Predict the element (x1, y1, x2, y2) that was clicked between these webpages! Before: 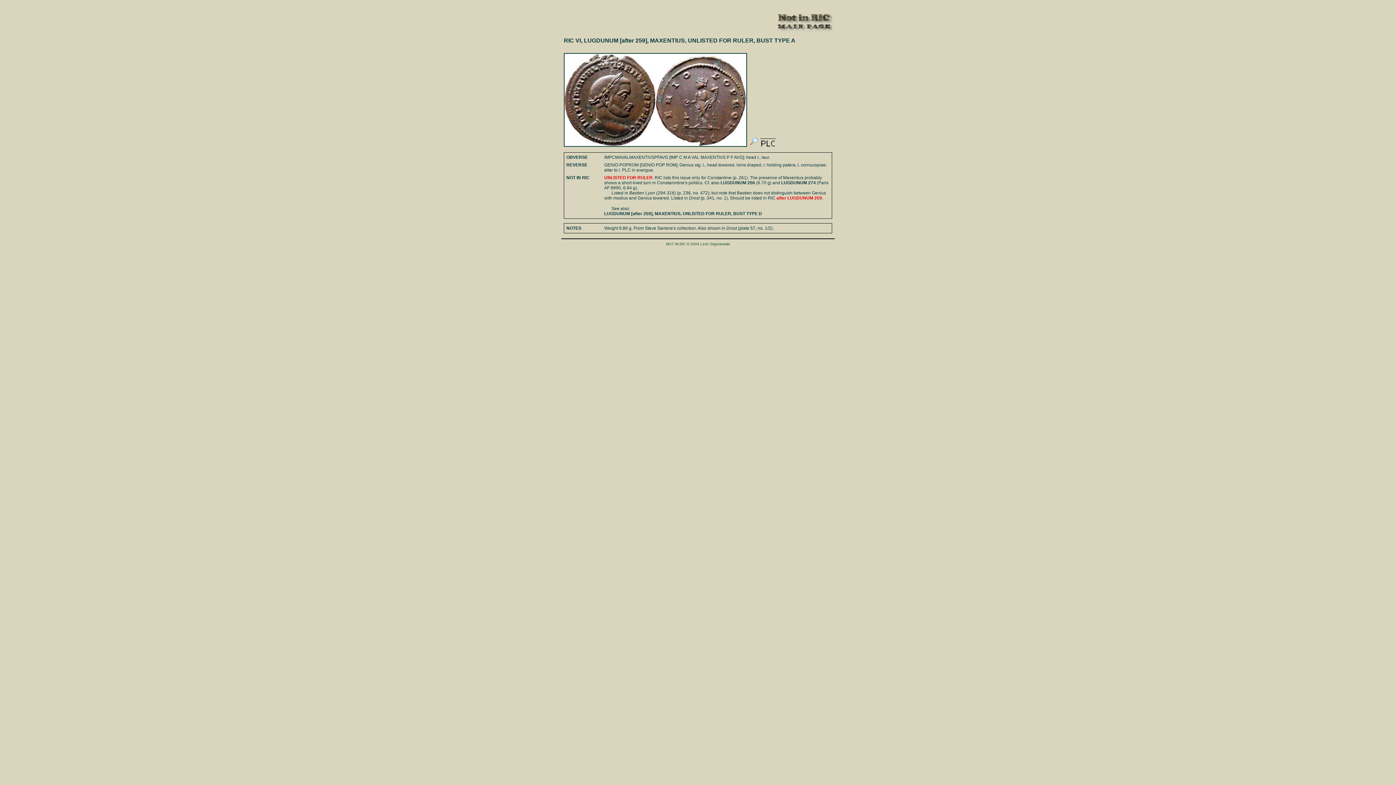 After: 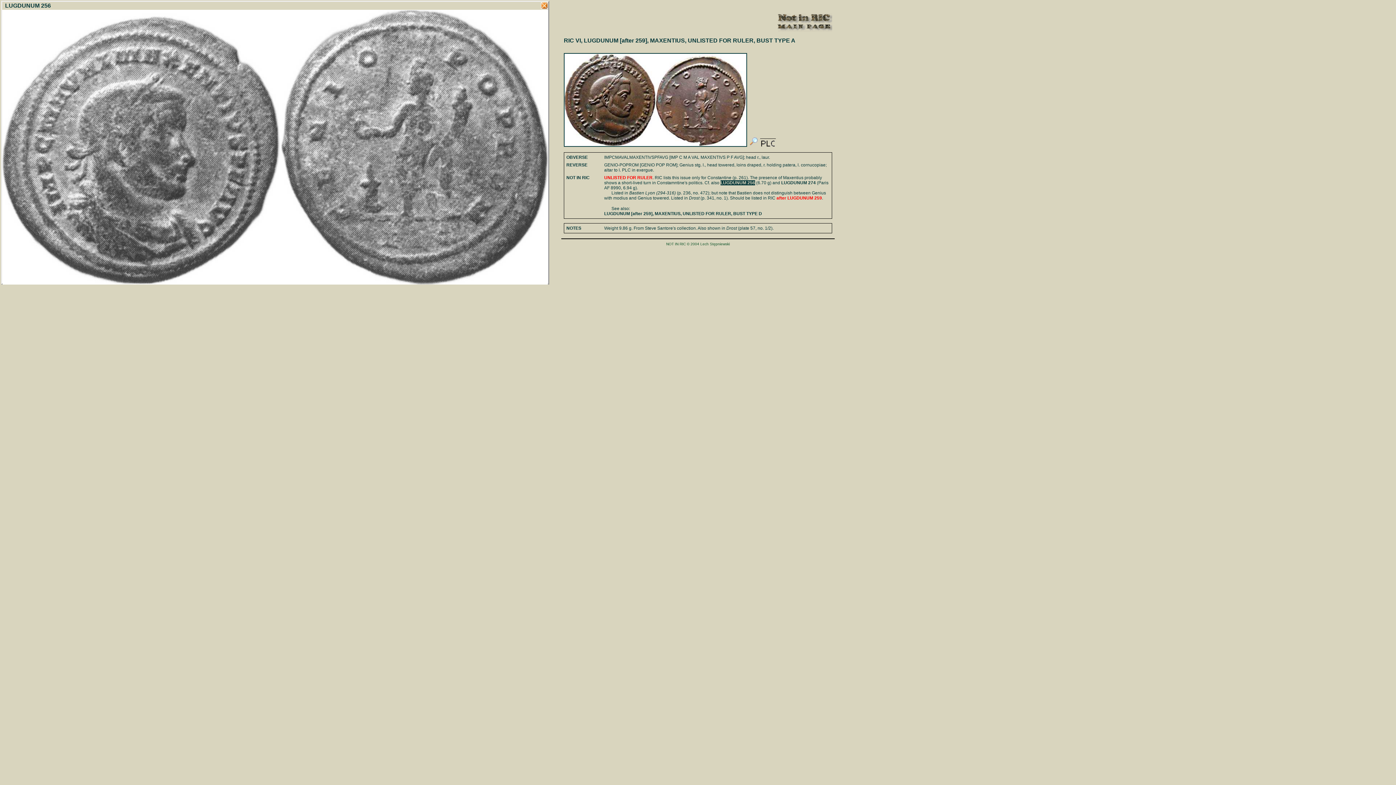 Action: label: LUGDUNUM 256 bbox: (720, 180, 755, 185)